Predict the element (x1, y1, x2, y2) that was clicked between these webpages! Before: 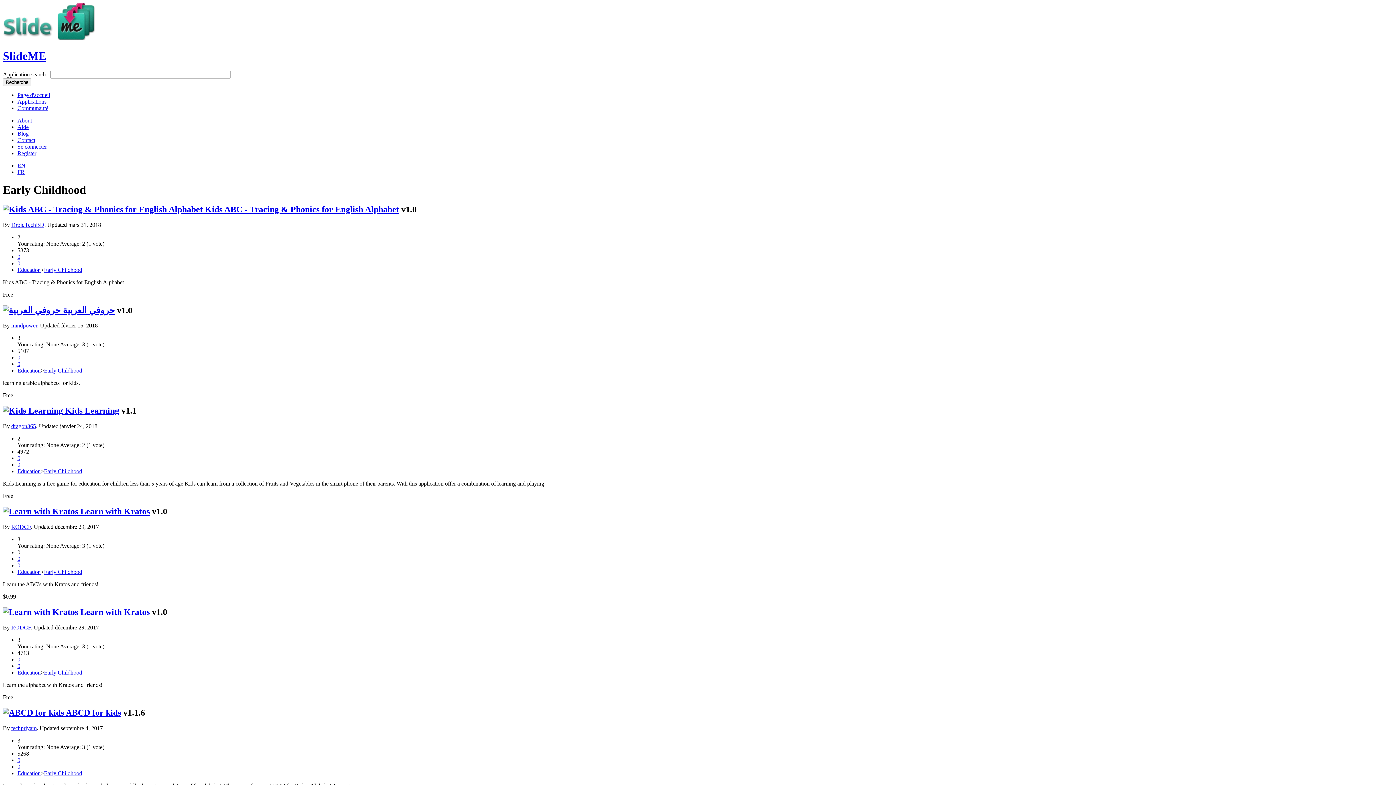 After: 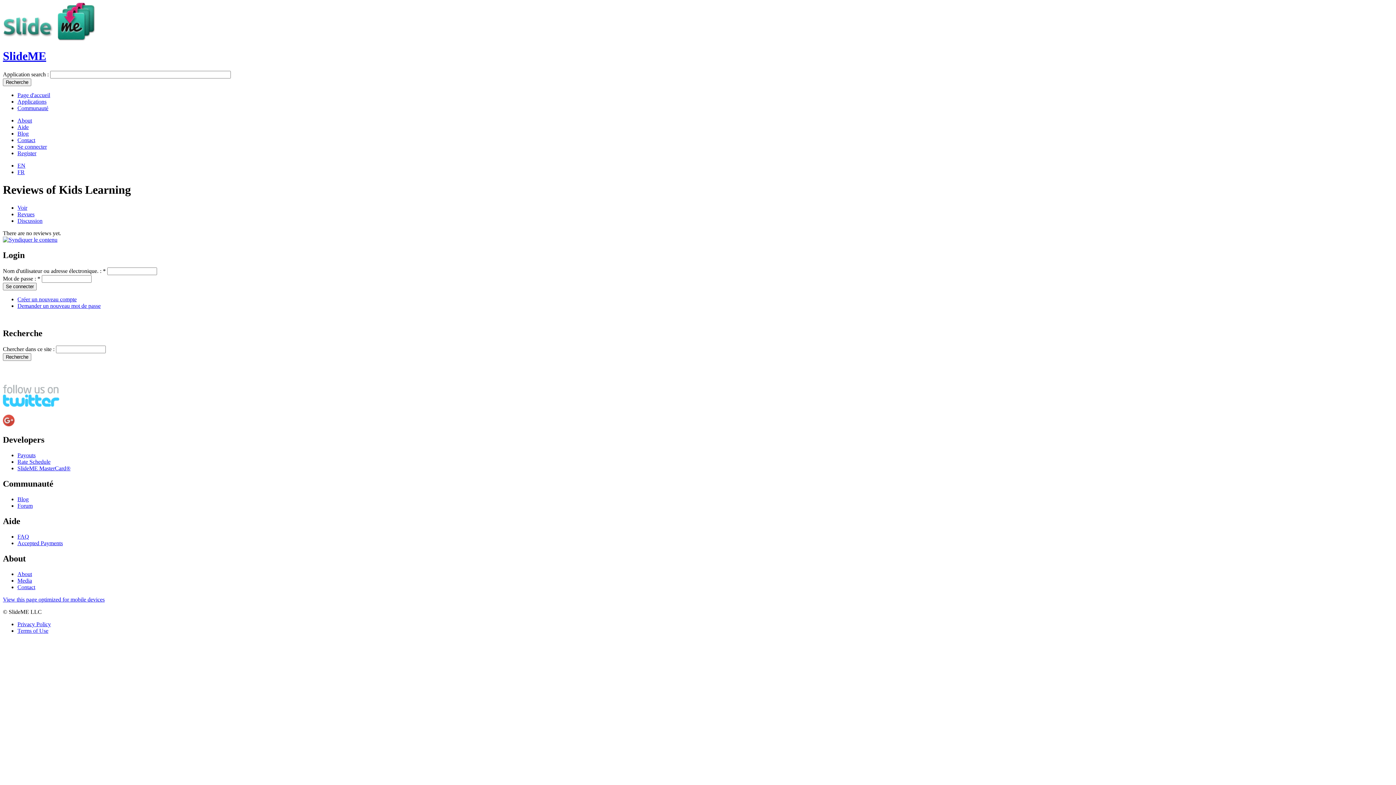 Action: label: 0 bbox: (17, 461, 20, 468)